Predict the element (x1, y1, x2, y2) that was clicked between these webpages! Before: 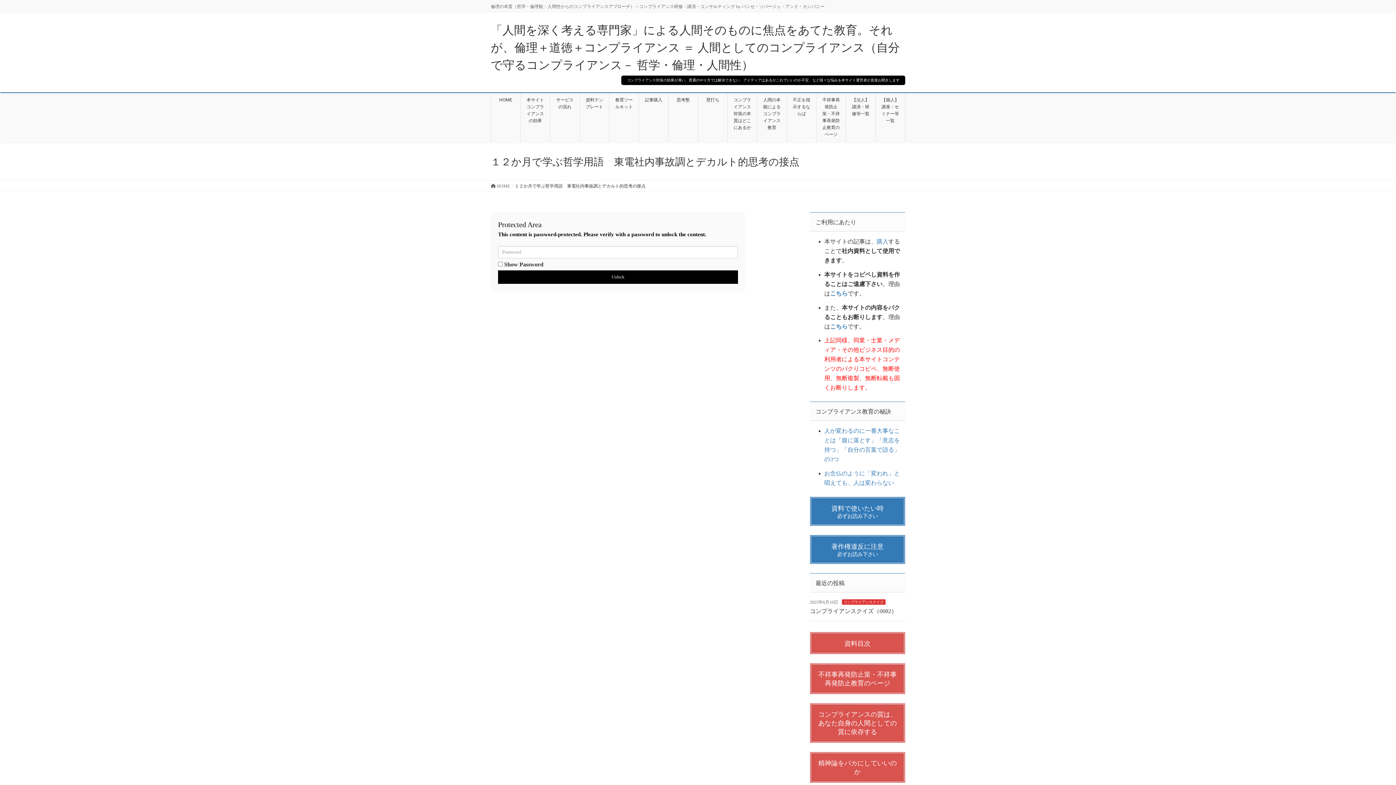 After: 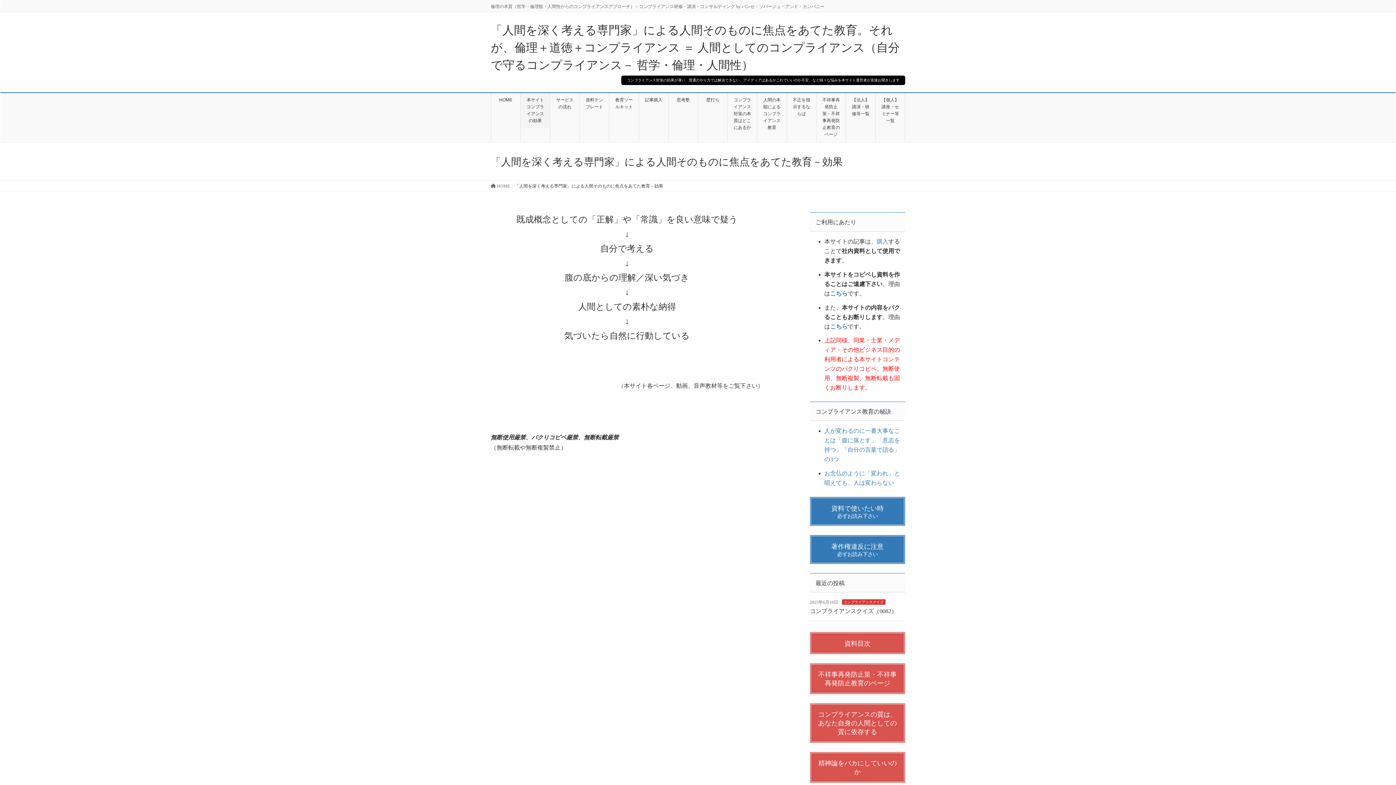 Action: label: 本サイトコンプライアンスの効果 bbox: (520, 93, 550, 128)